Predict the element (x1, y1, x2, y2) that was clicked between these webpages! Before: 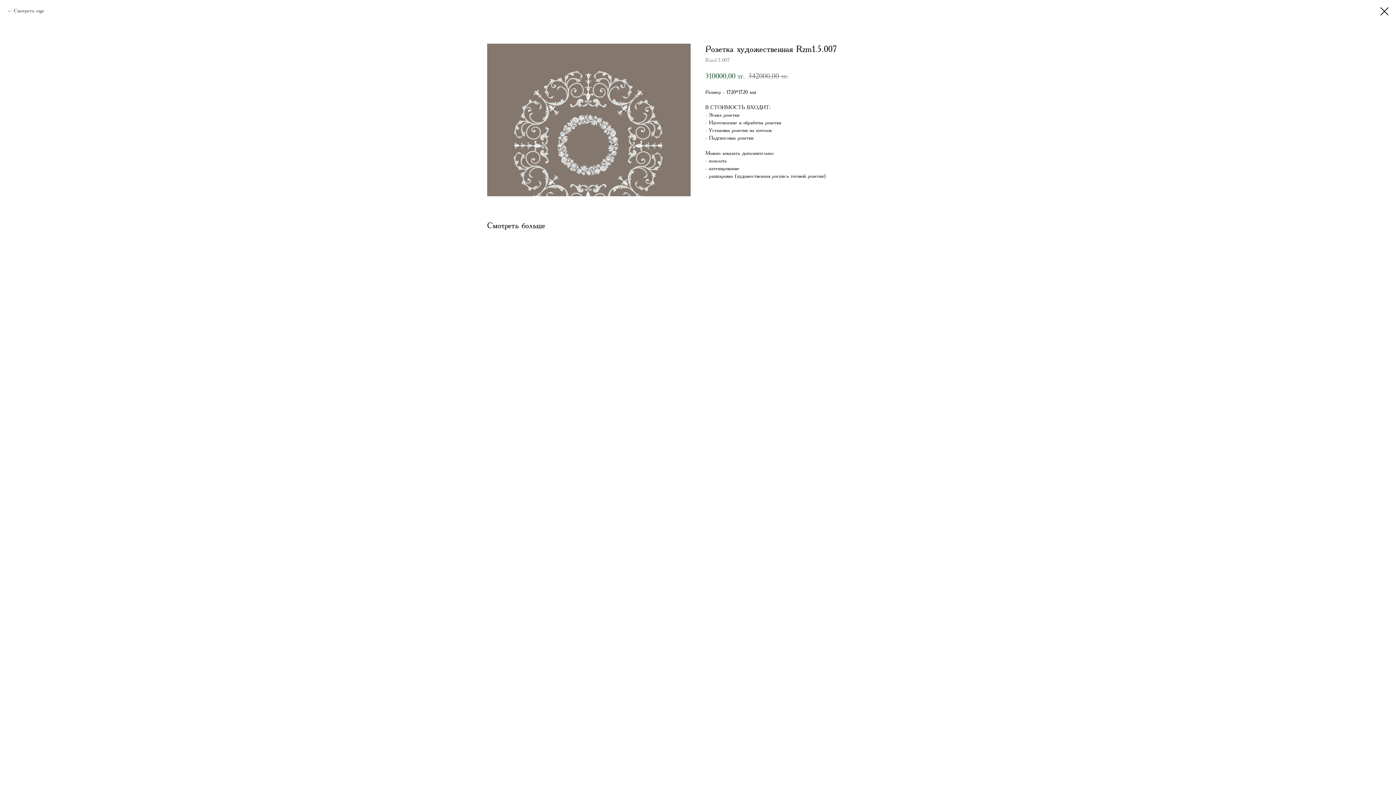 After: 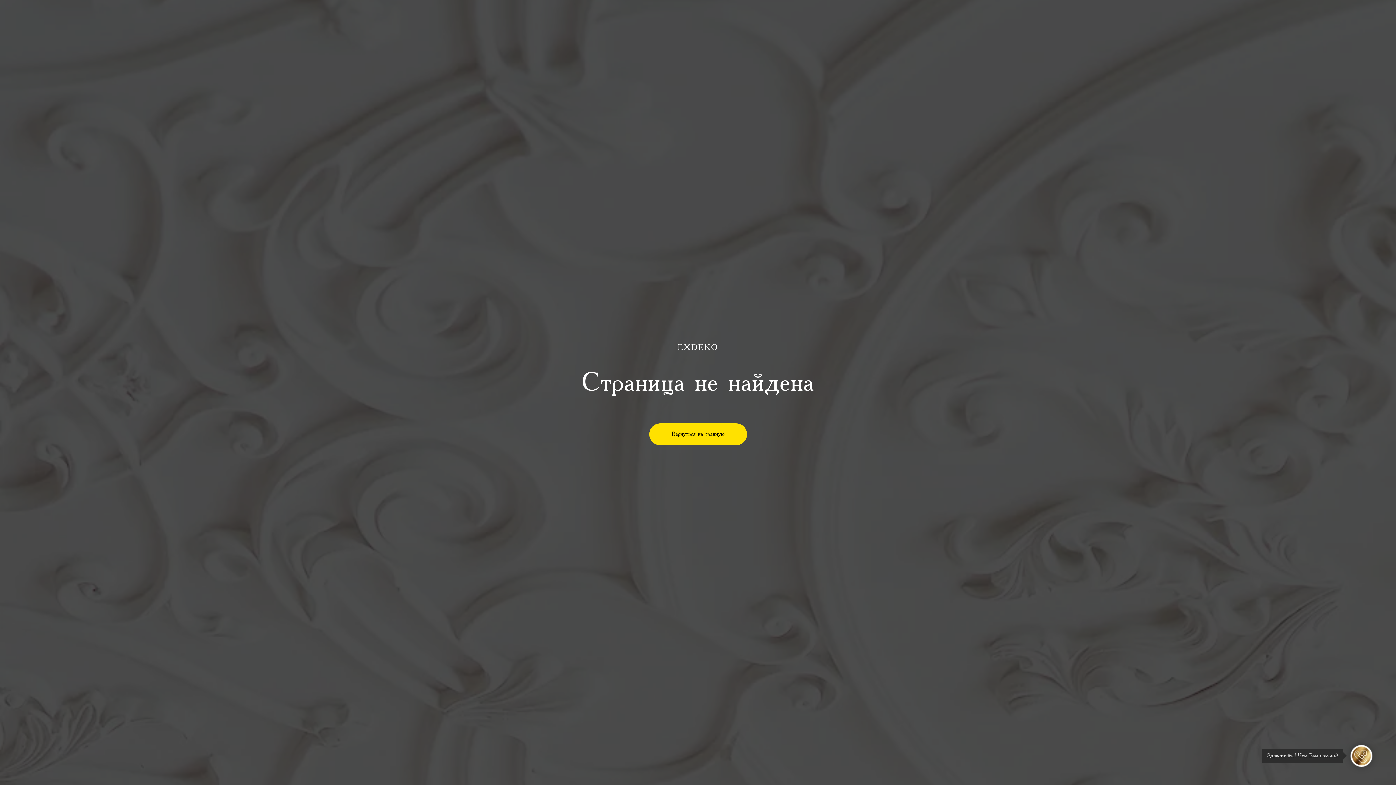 Action: bbox: (1380, 7, 1389, 15)